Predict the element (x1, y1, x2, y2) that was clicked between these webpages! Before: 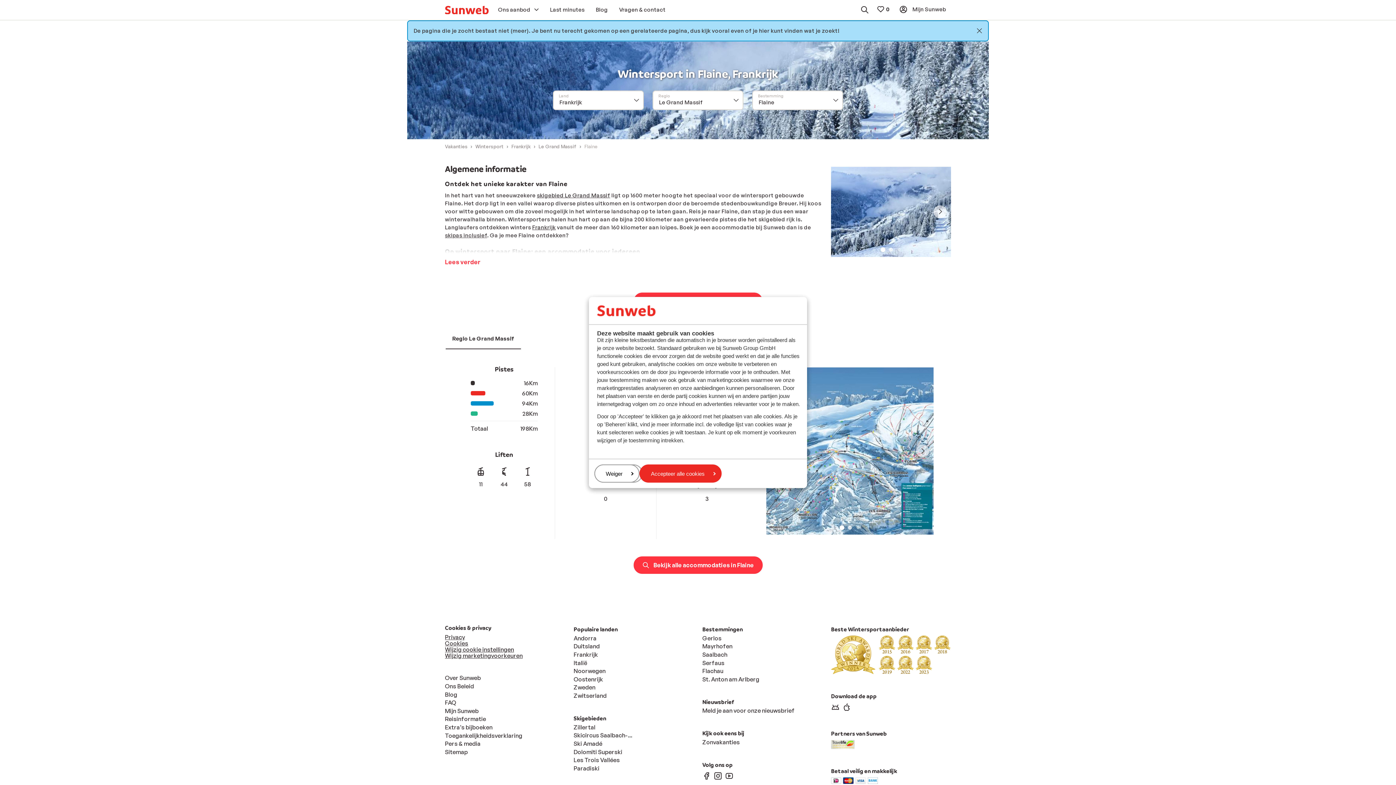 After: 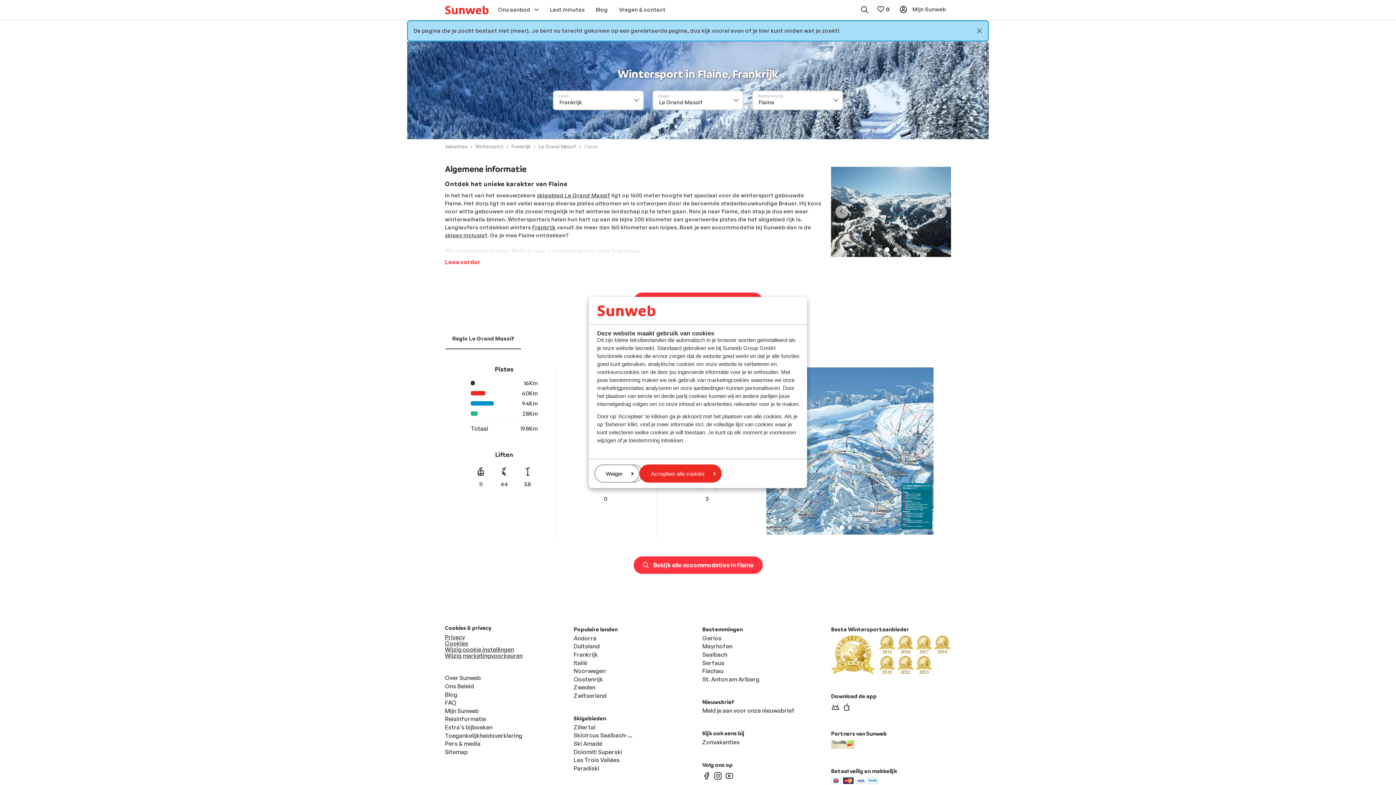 Action: label: Carousel Page 2 bbox: (889, 248, 893, 251)